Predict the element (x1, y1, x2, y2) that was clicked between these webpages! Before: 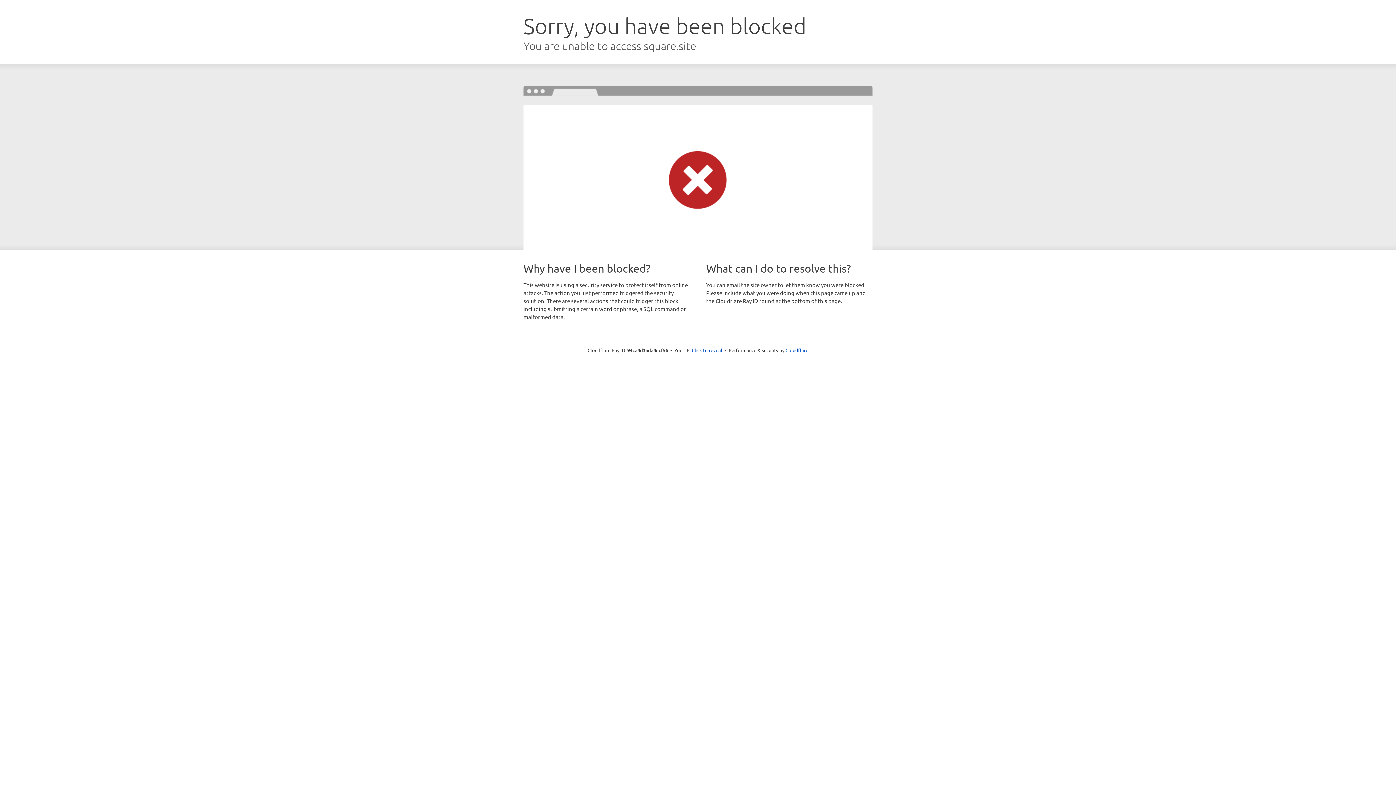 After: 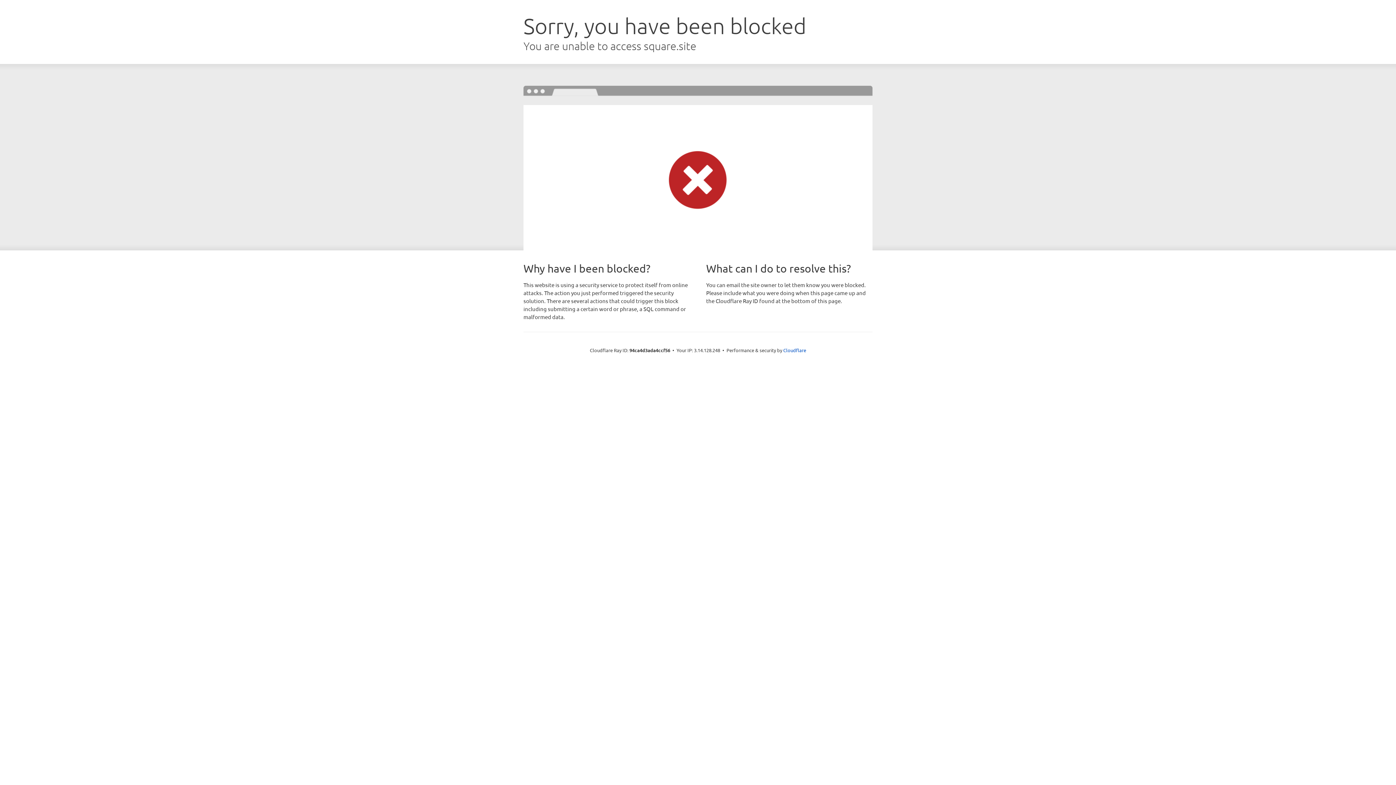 Action: bbox: (692, 346, 722, 353) label: Click to reveal